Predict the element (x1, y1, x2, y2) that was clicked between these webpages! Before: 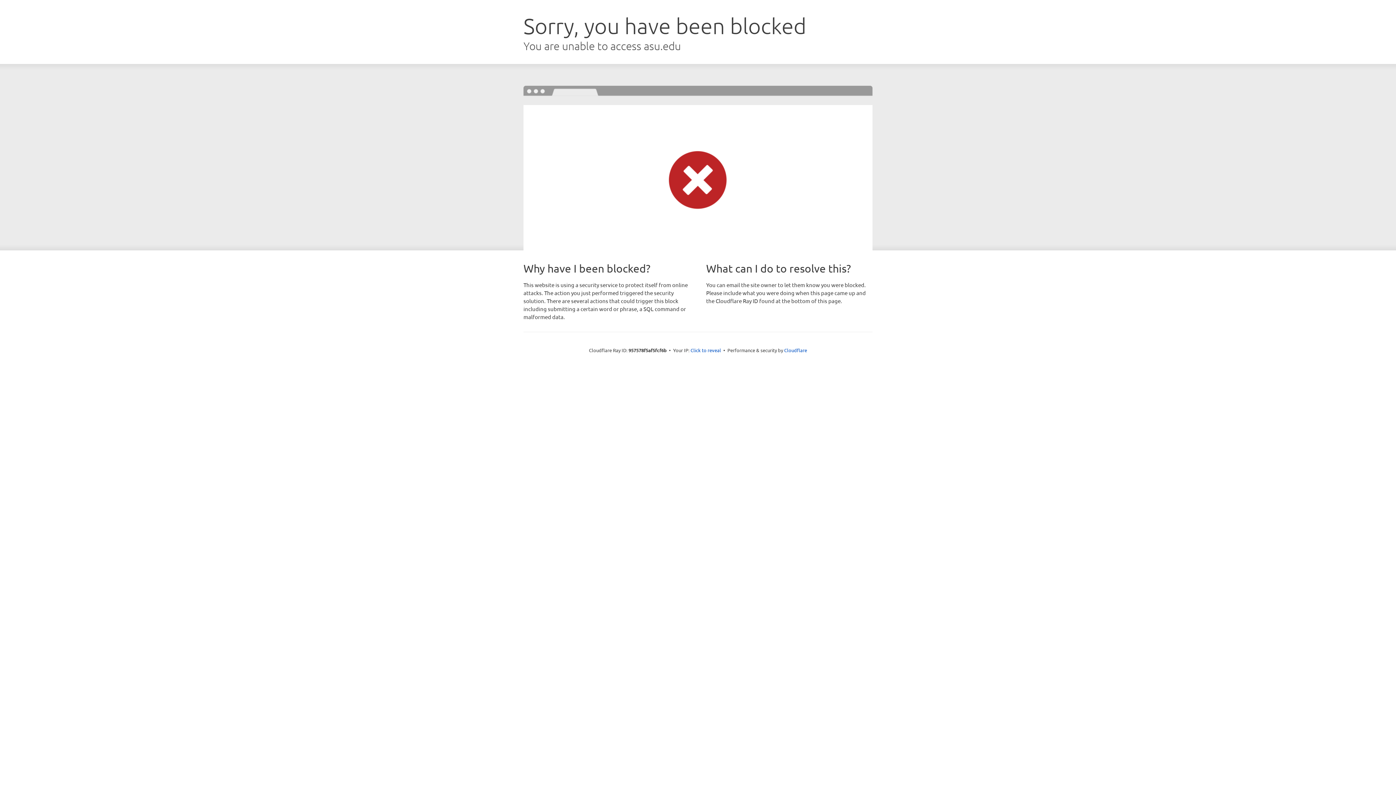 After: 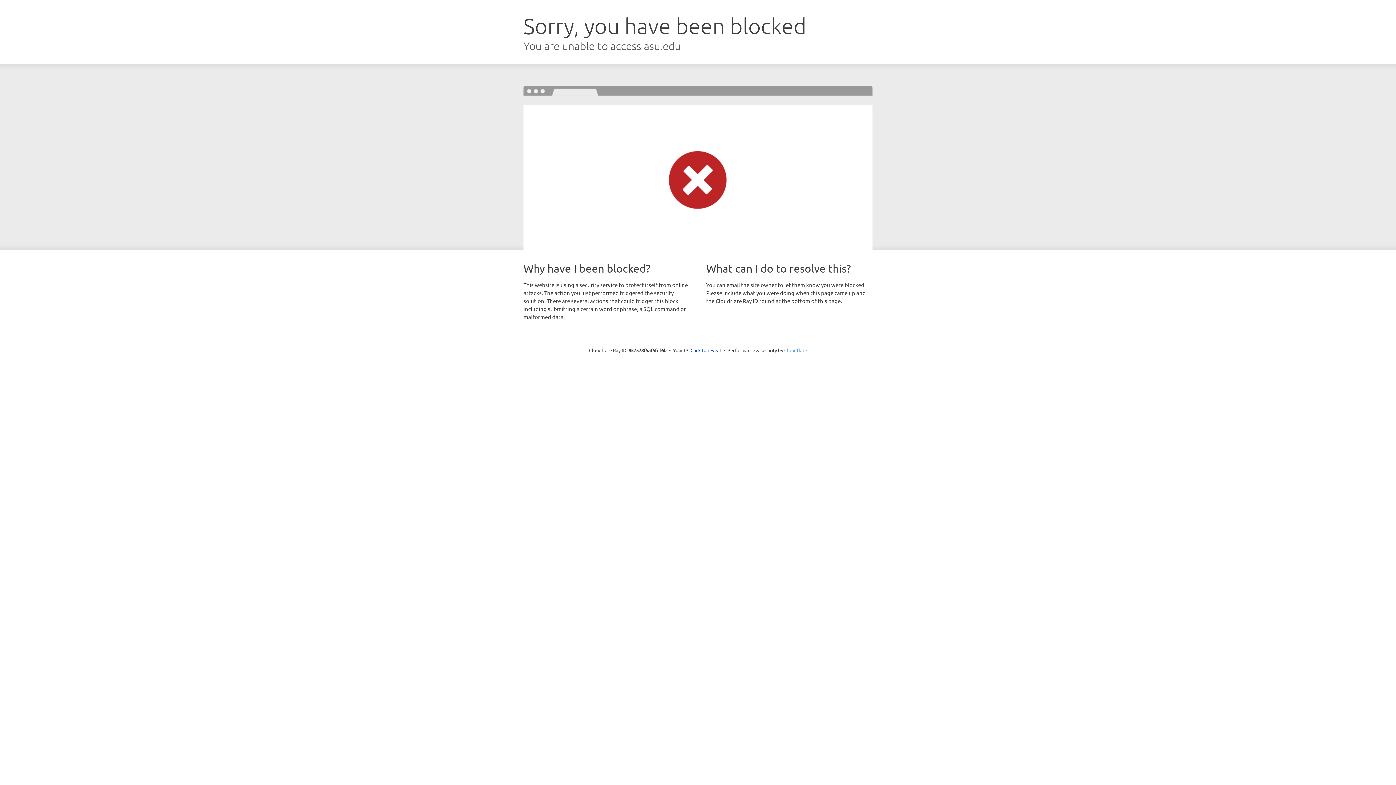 Action: label: Cloudflare bbox: (784, 347, 807, 353)